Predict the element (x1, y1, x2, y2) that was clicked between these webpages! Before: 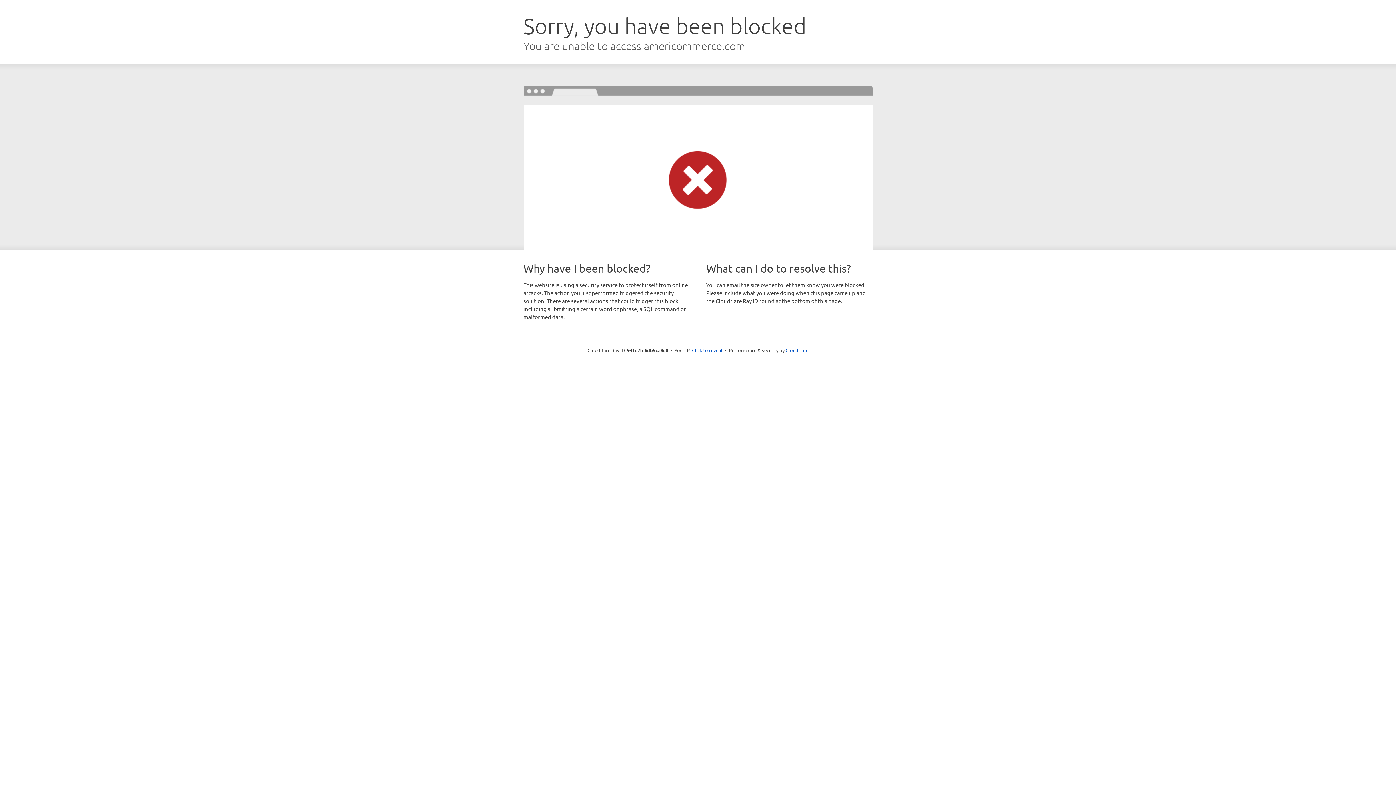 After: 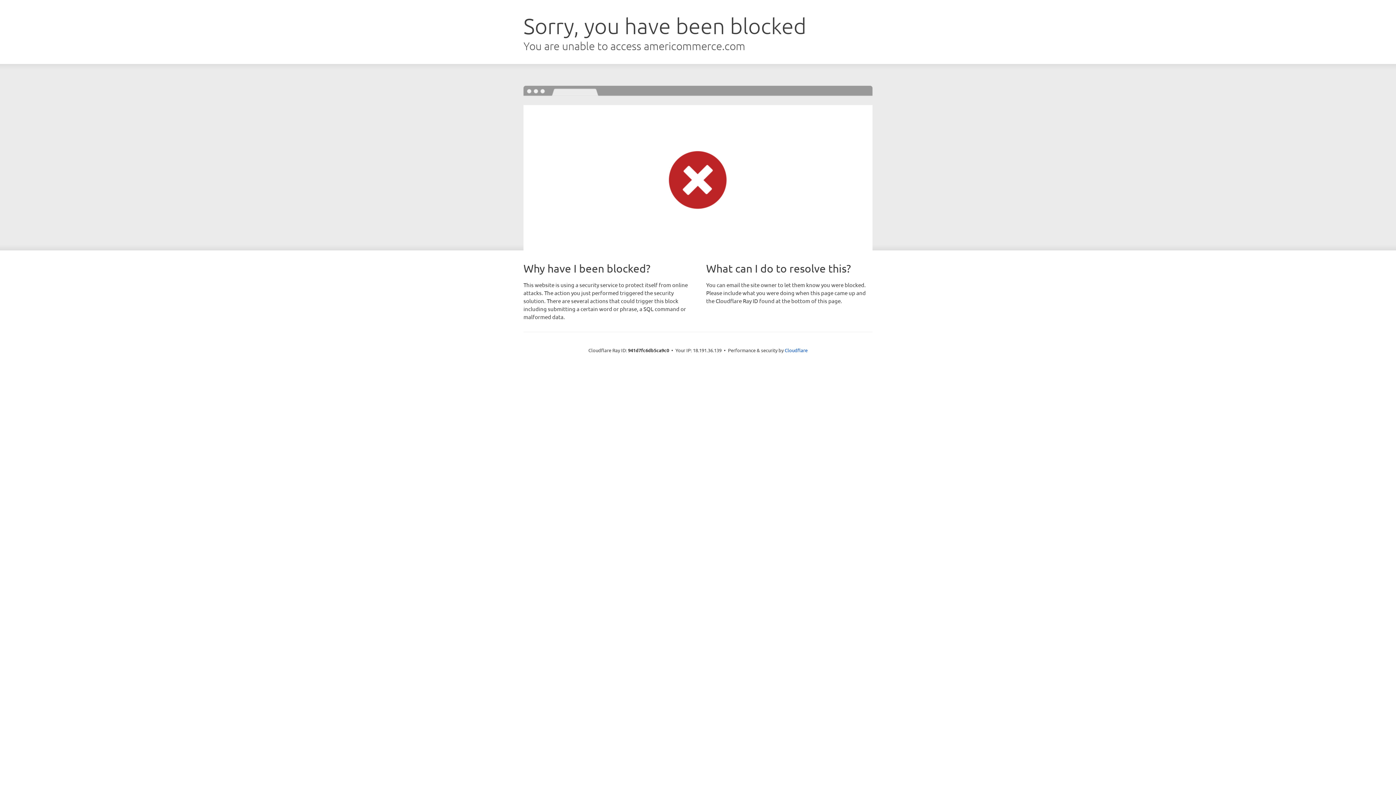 Action: bbox: (692, 346, 722, 353) label: Click to reveal